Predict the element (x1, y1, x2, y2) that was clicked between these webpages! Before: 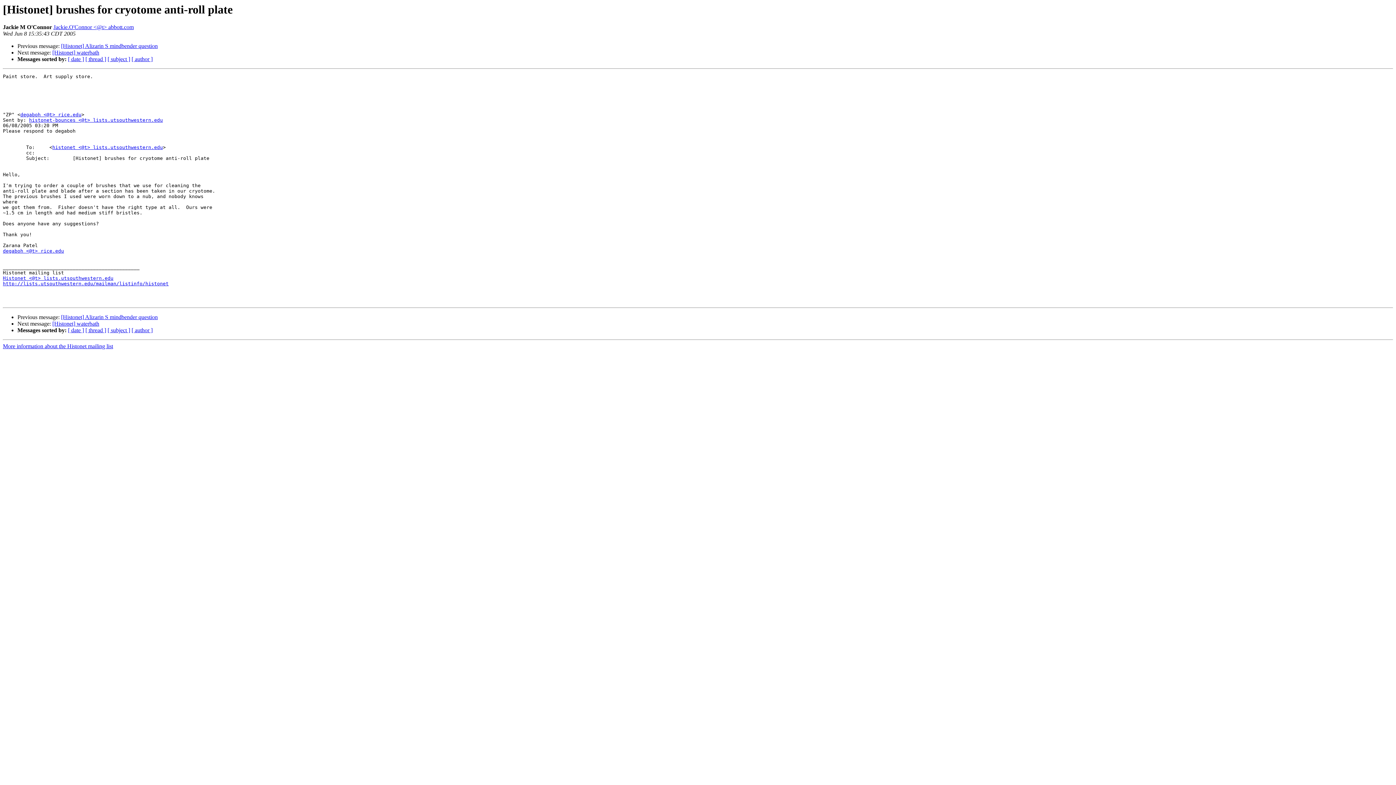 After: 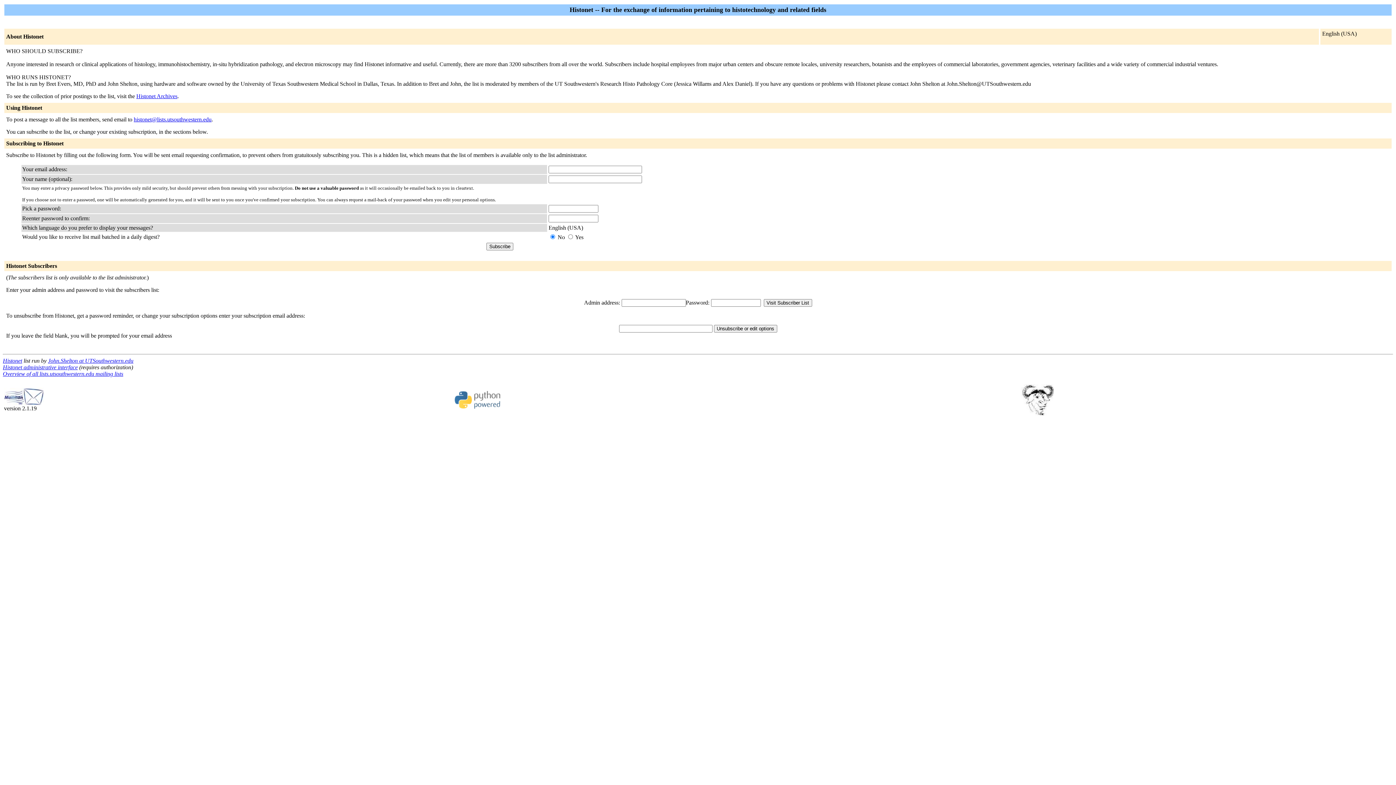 Action: label: Histonet <@t> lists.utsouthwestern.edu bbox: (2, 275, 113, 281)